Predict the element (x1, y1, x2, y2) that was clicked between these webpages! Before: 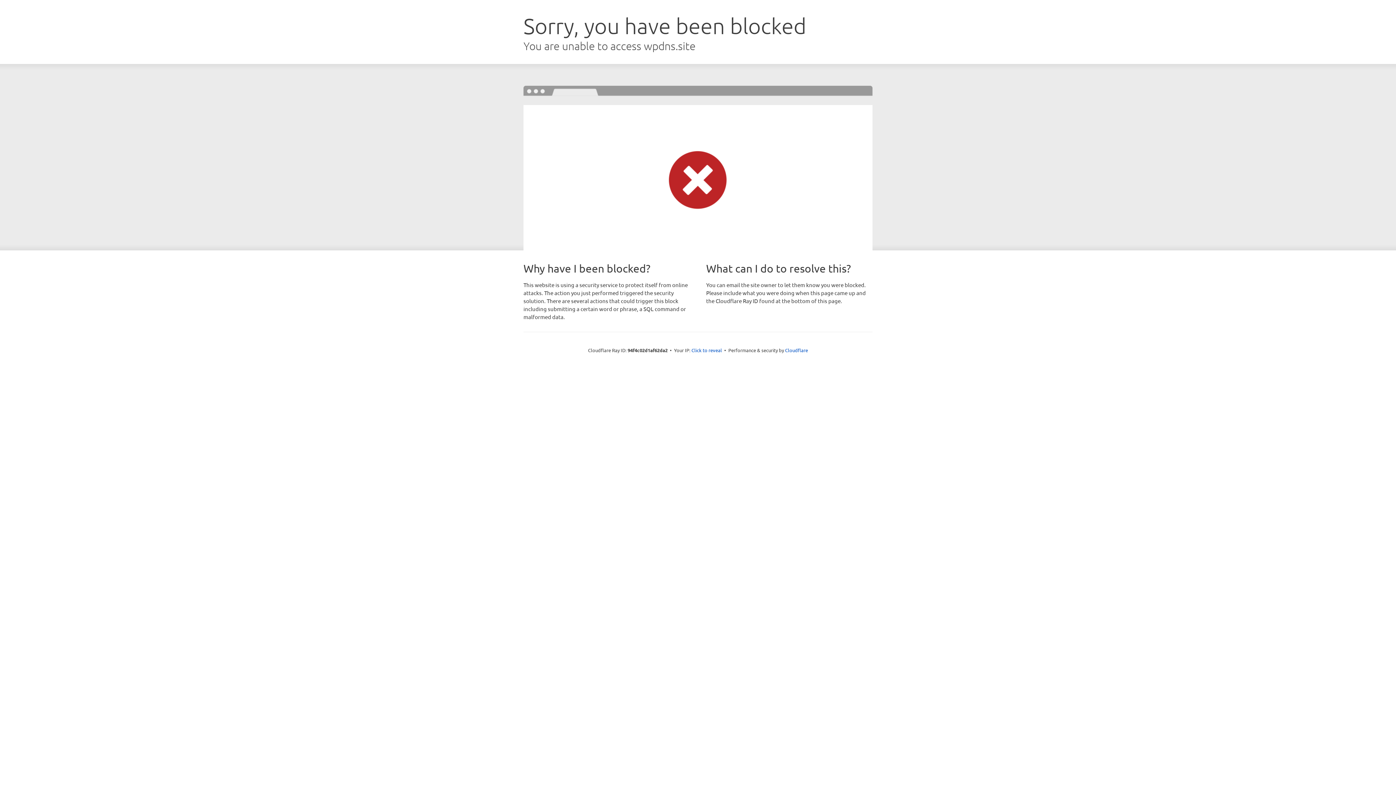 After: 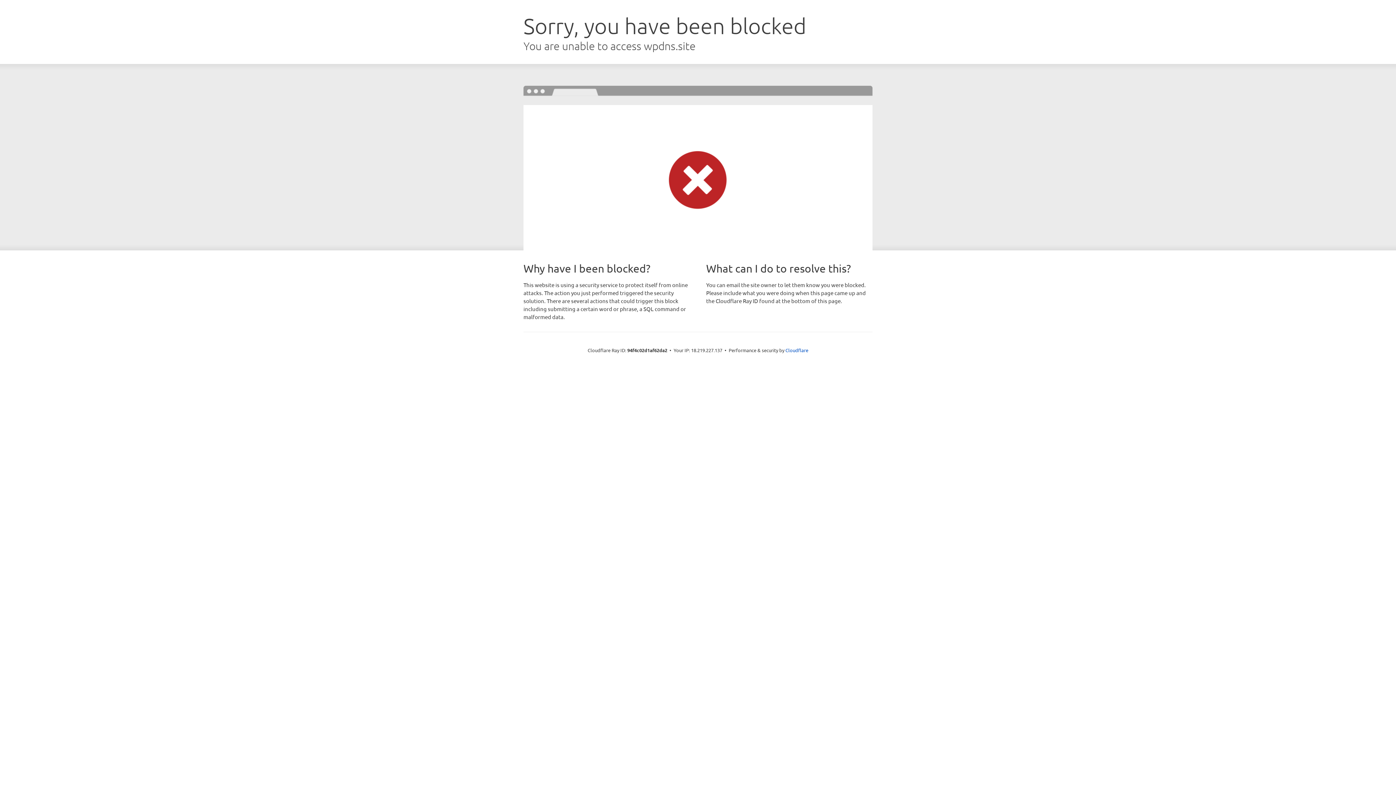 Action: label: Click to reveal bbox: (691, 346, 722, 353)